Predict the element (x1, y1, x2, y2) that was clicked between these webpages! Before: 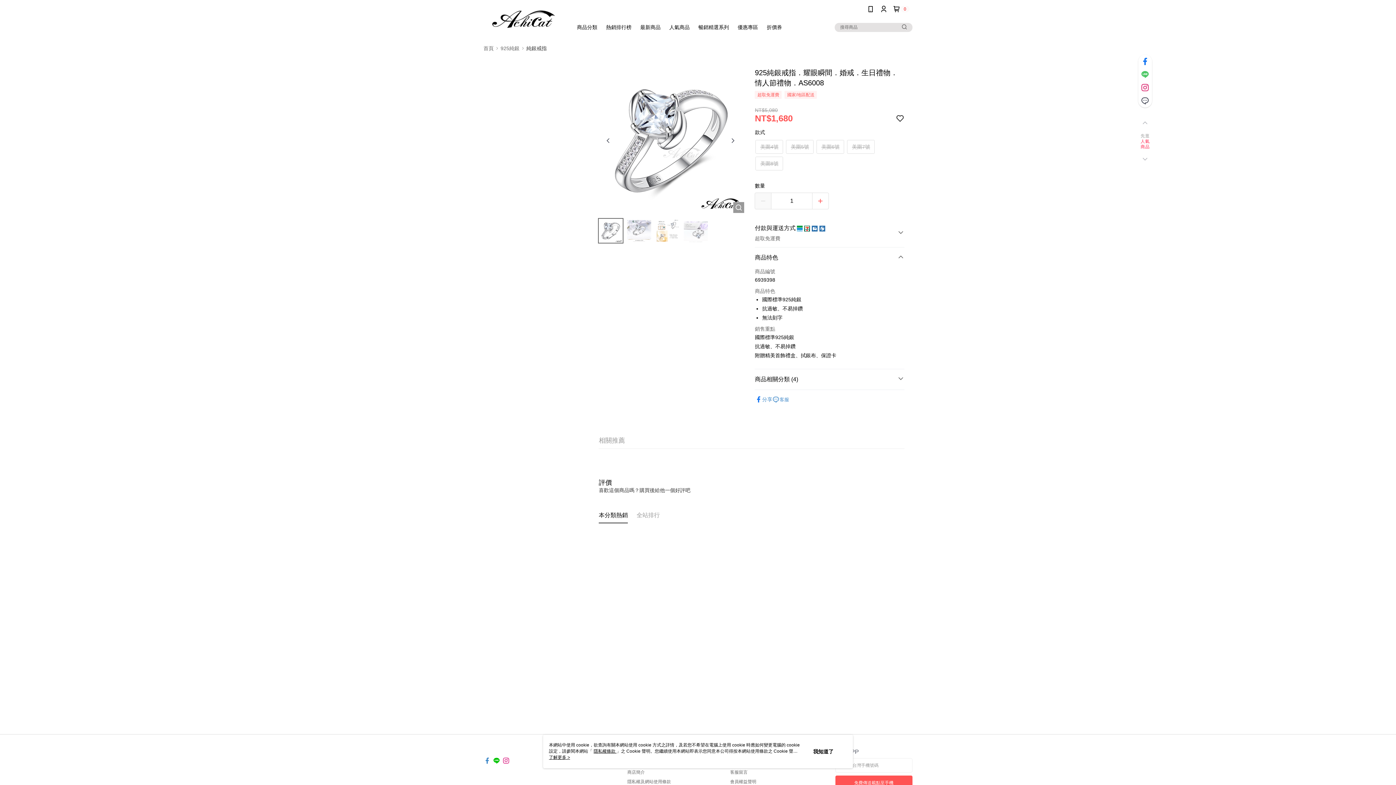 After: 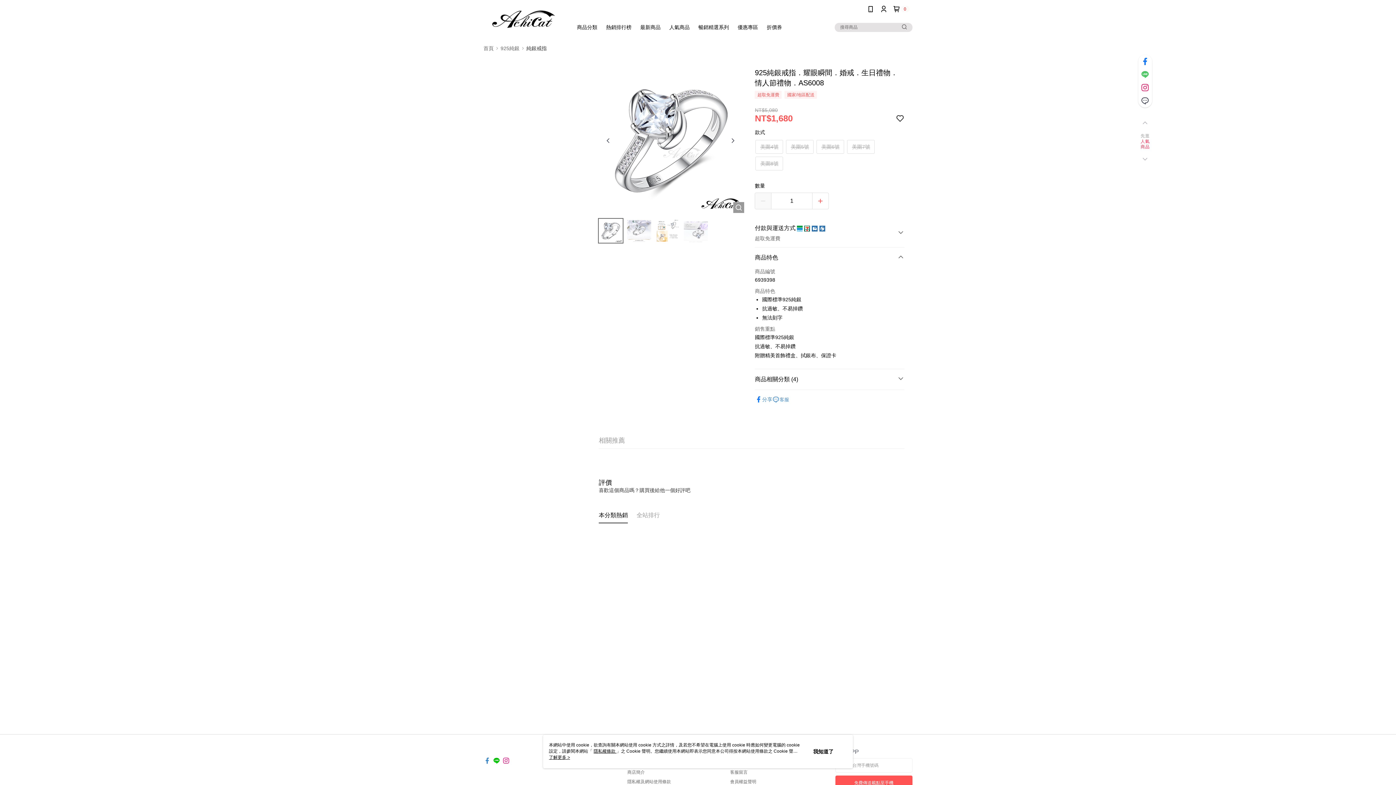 Action: bbox: (483, 752, 490, 758)